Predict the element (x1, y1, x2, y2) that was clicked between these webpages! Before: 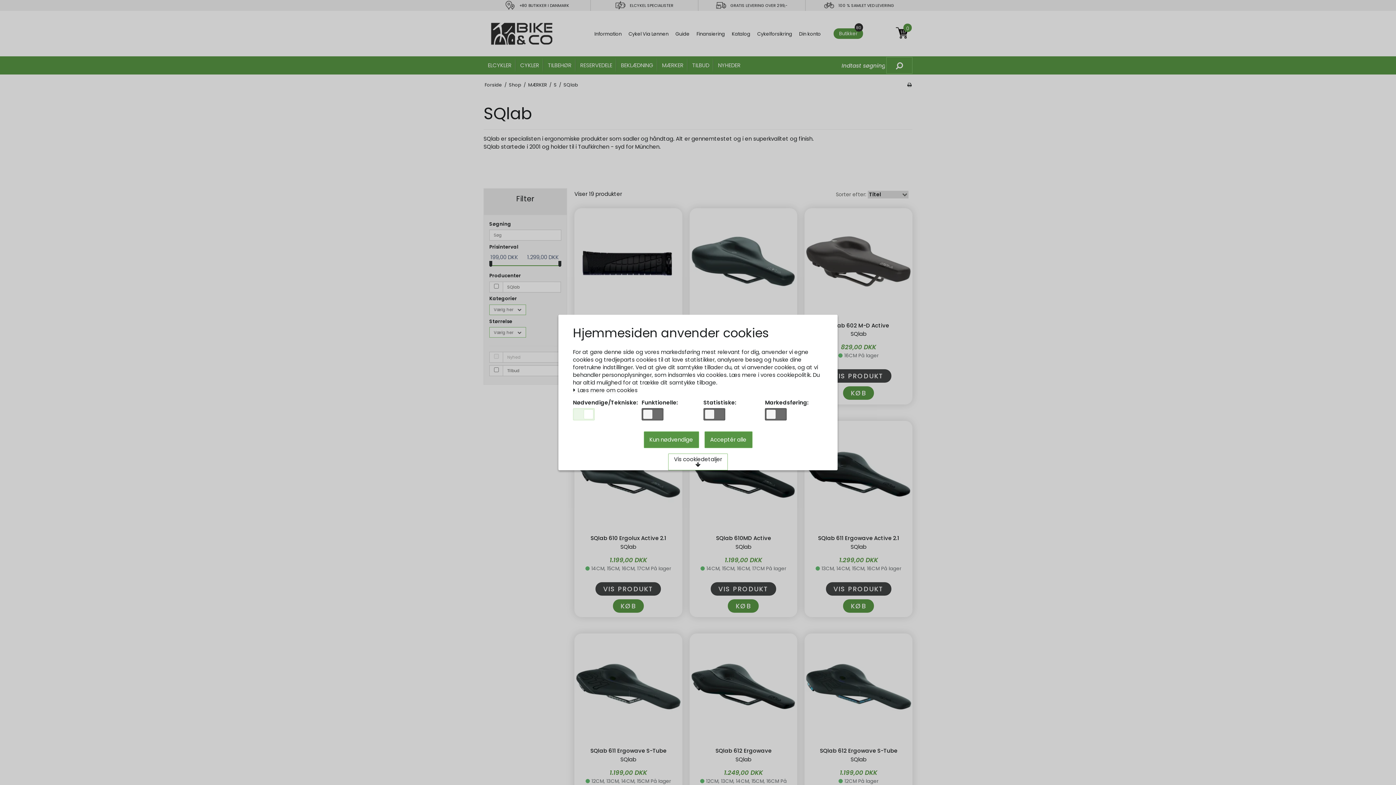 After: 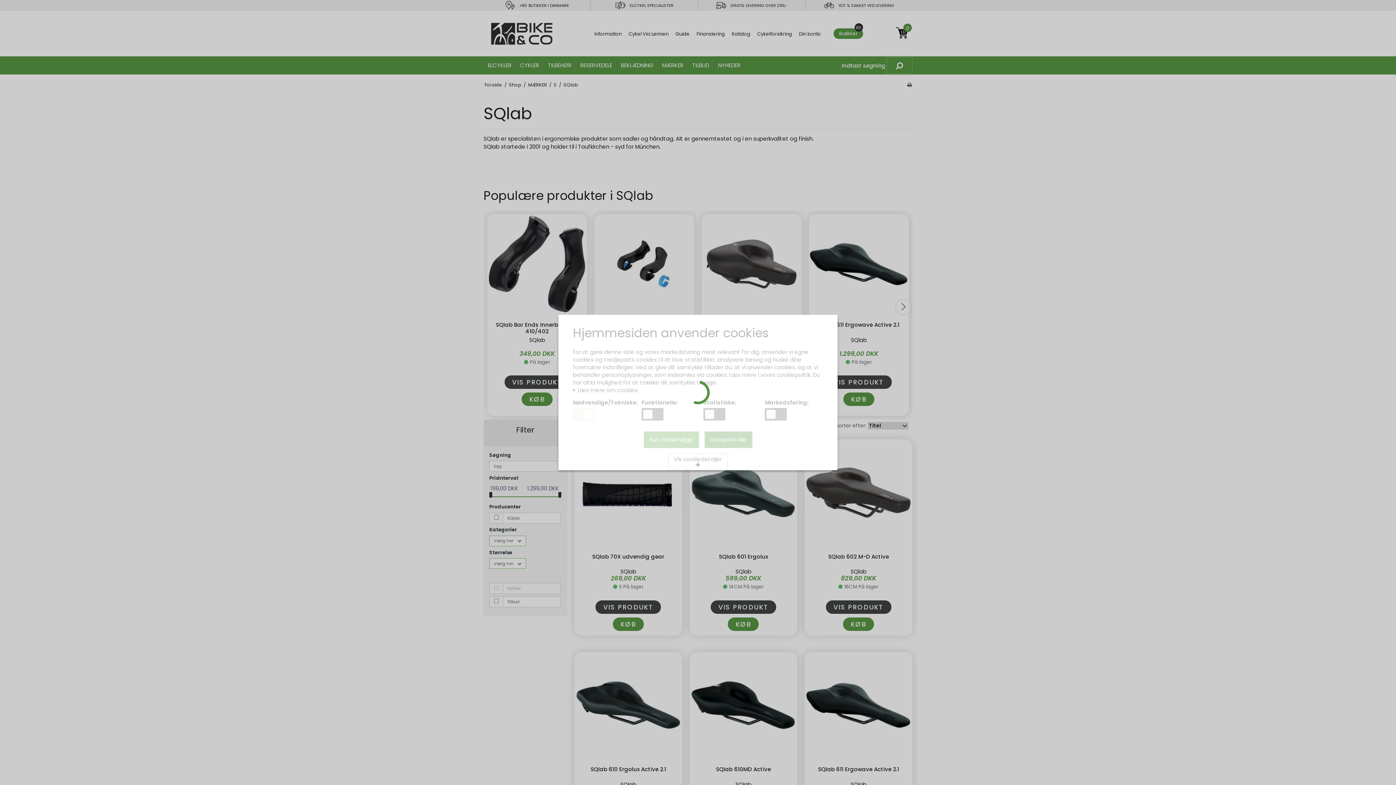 Action: bbox: (643, 431, 699, 448) label: Kun nødvendige